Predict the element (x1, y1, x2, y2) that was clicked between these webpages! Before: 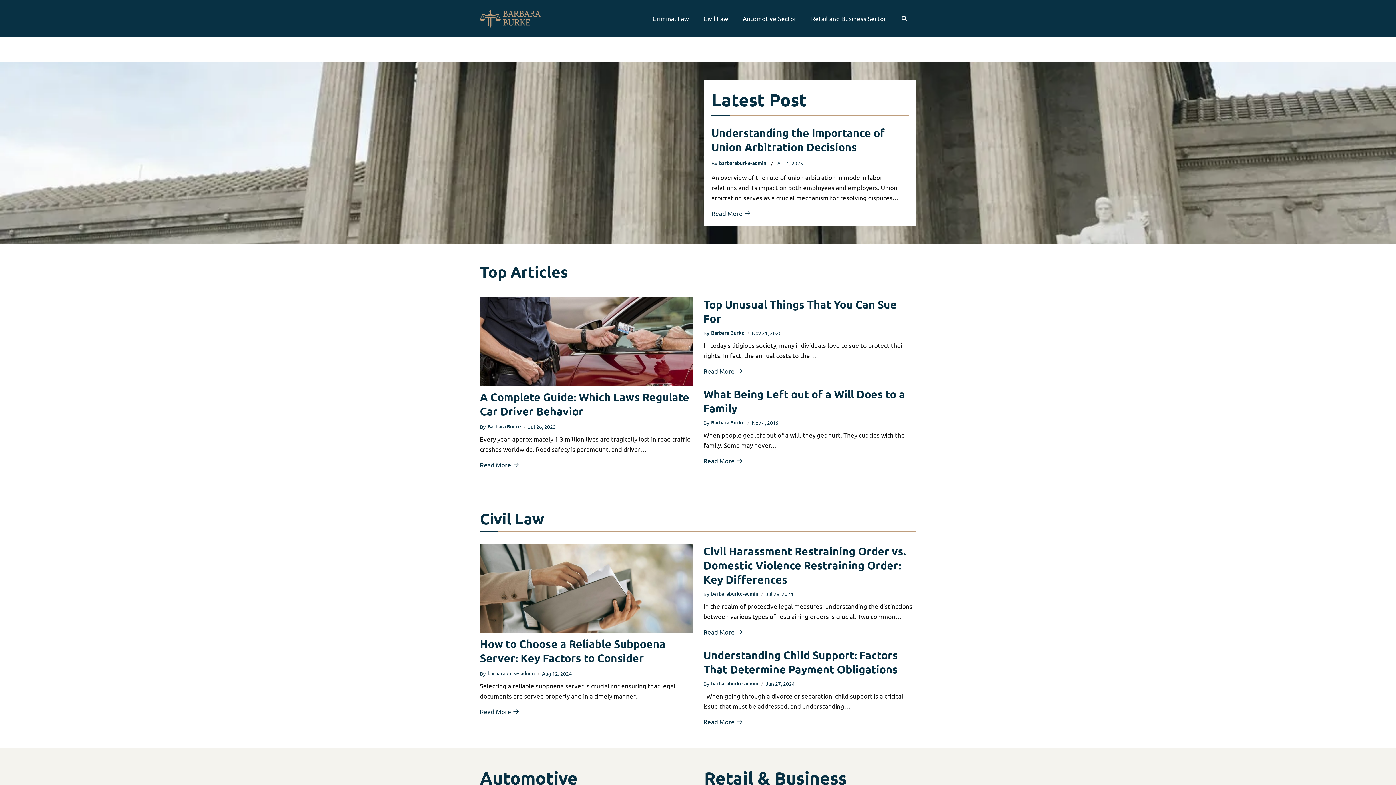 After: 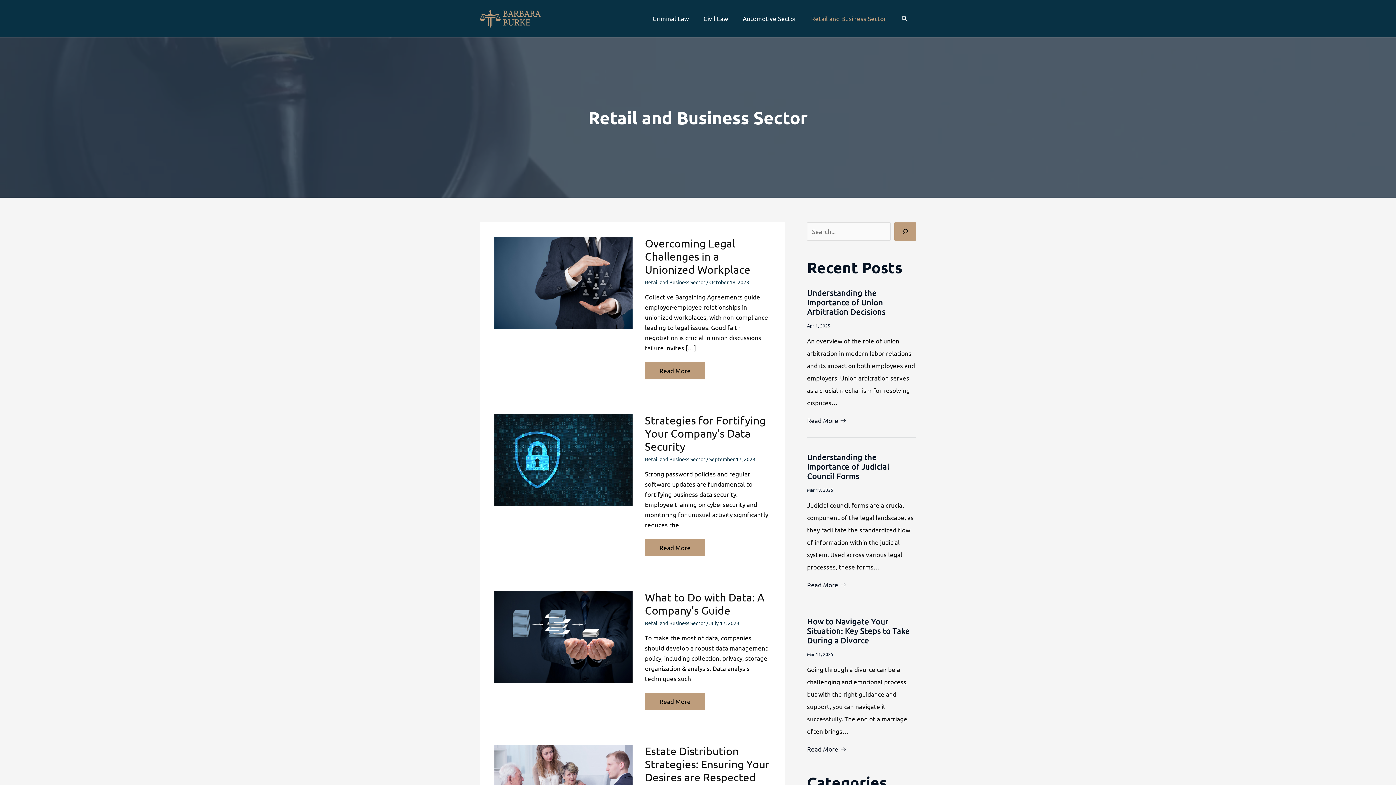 Action: bbox: (804, 6, 893, 30) label: Retail and Business Sector